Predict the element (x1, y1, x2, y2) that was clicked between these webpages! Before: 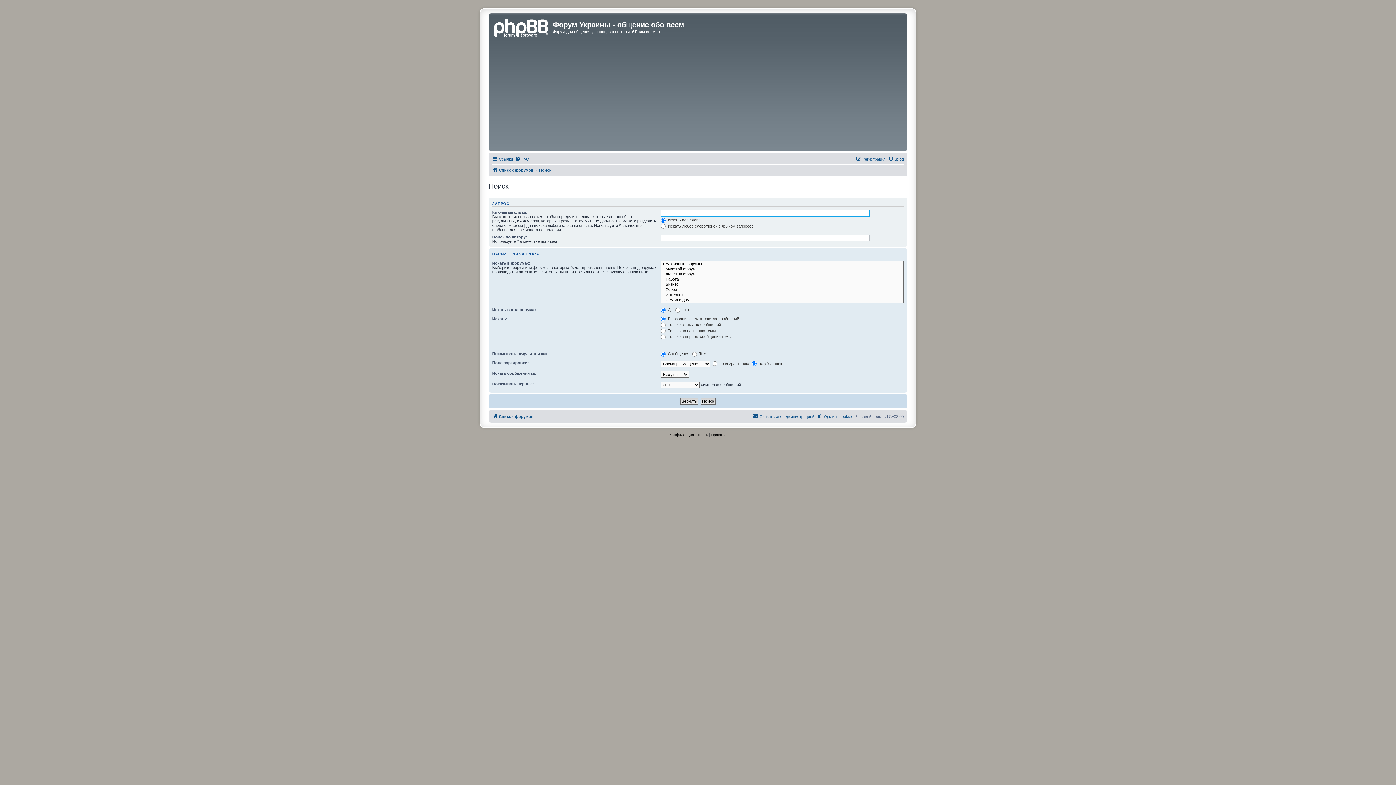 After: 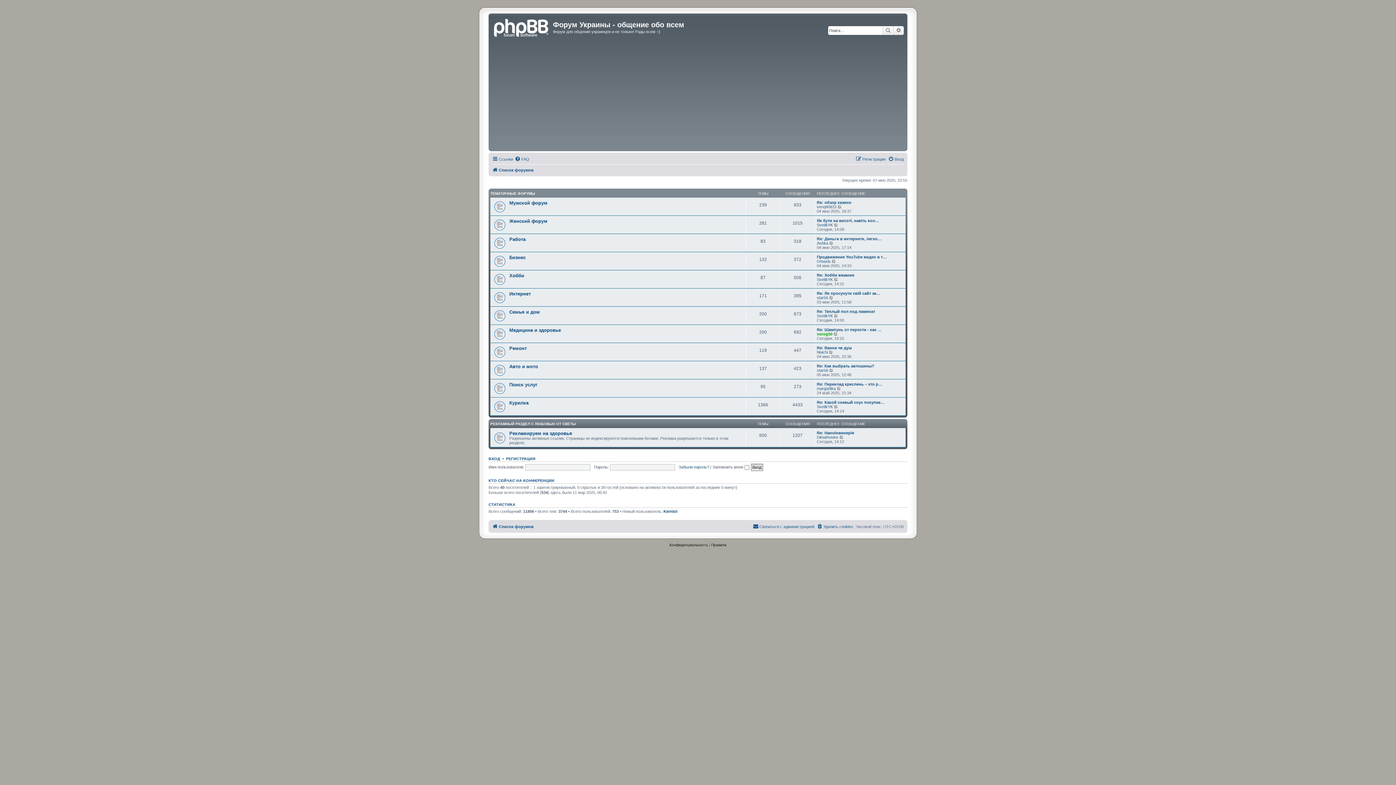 Action: bbox: (492, 165, 533, 174) label: Список форумов